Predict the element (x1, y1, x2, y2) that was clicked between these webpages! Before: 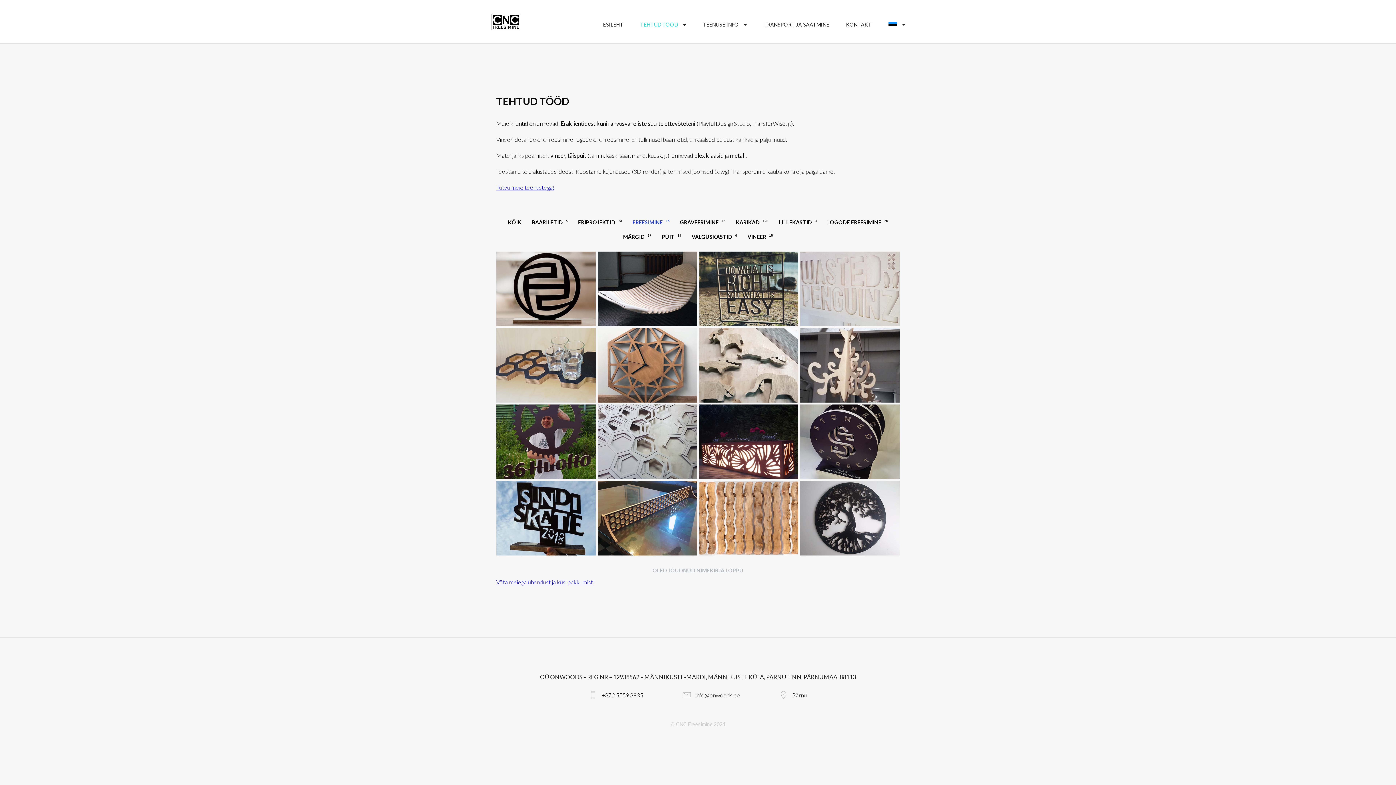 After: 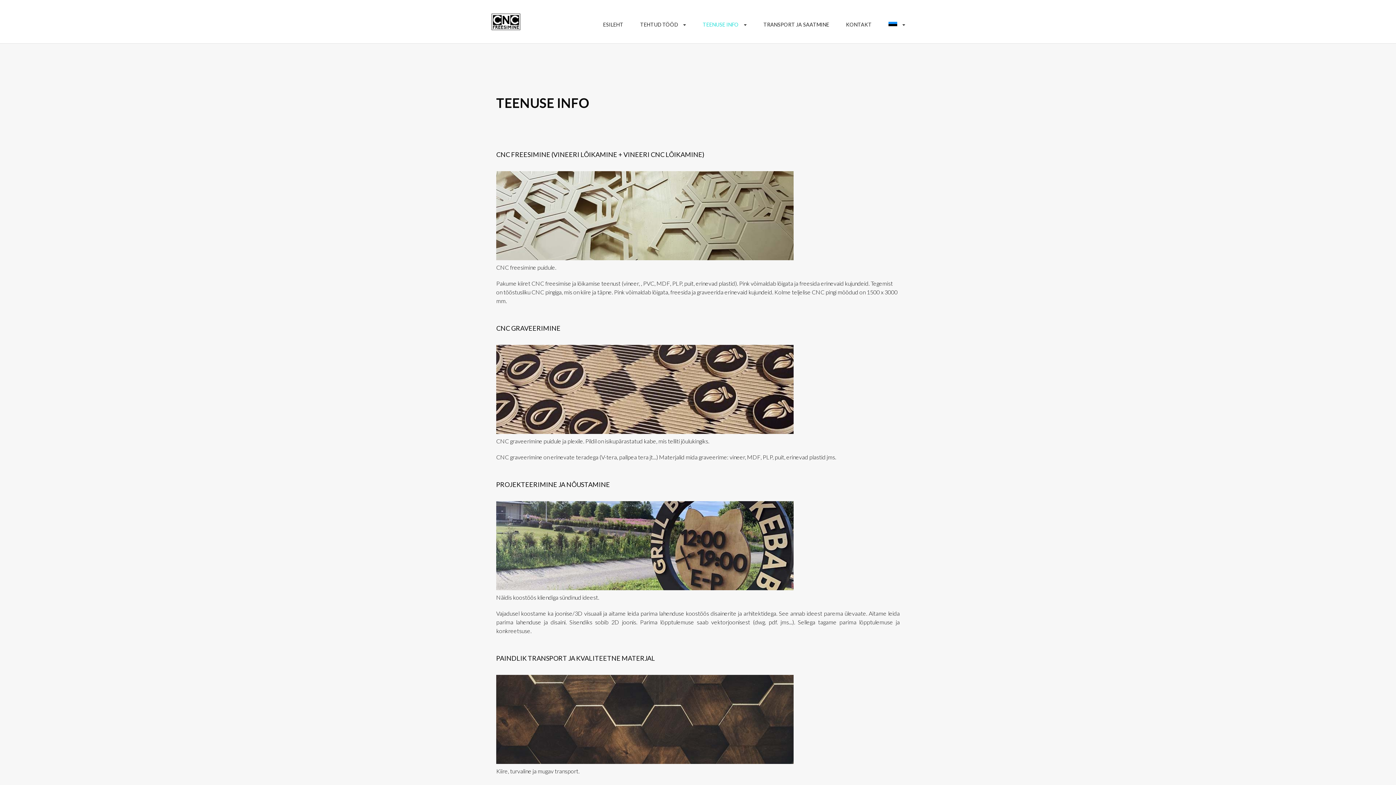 Action: bbox: (702, 12, 746, 44) label: TEENUSE INFO